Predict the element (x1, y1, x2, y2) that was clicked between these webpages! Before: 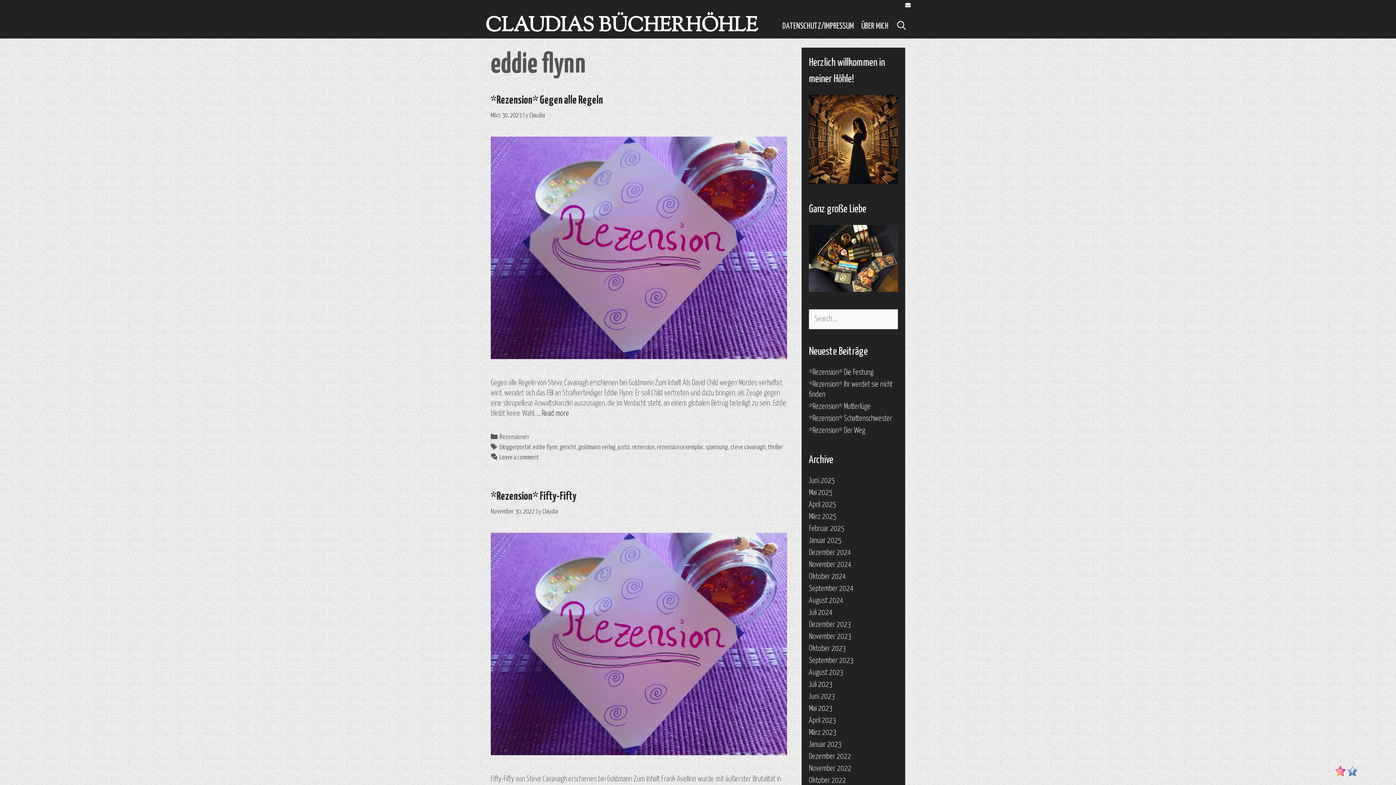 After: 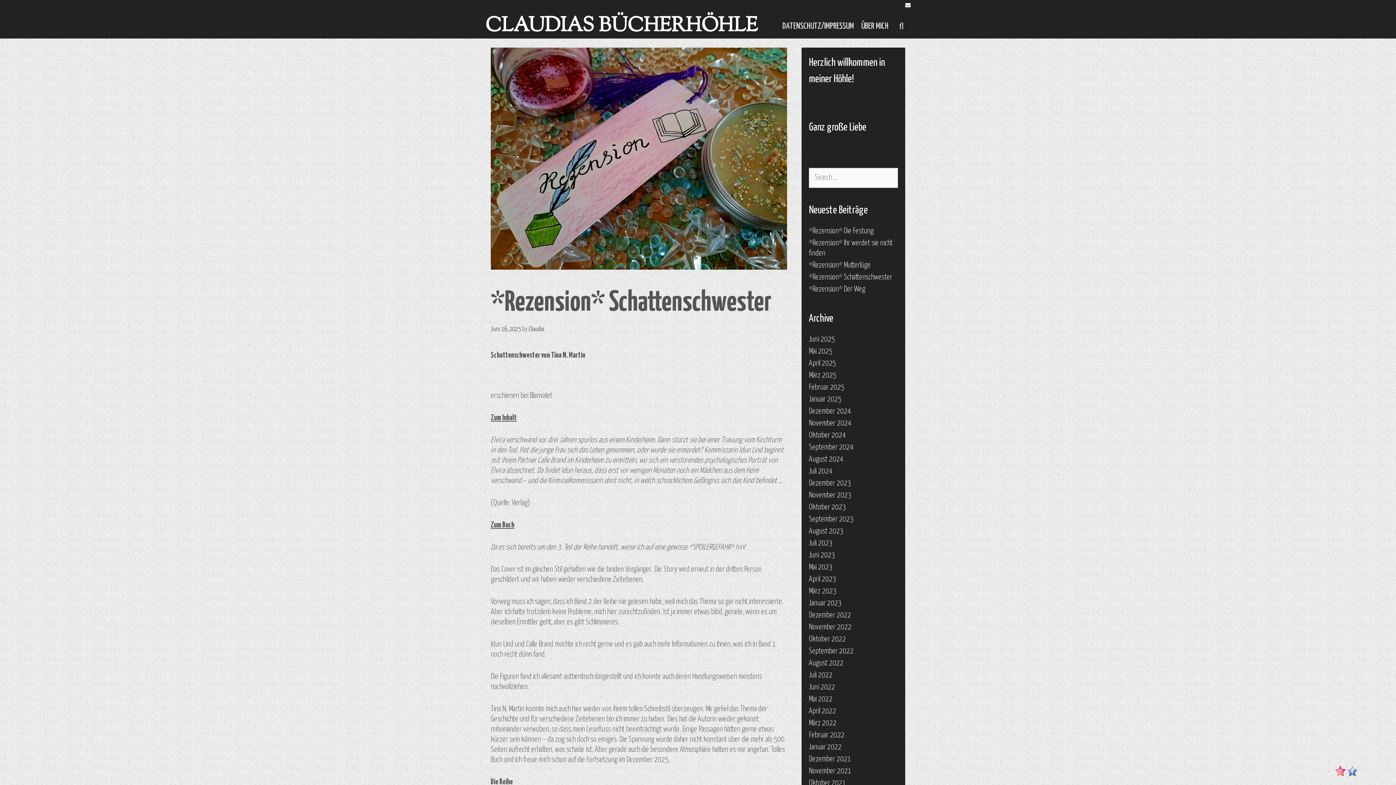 Action: label: *Rezension* Schattenschwester bbox: (809, 415, 892, 422)